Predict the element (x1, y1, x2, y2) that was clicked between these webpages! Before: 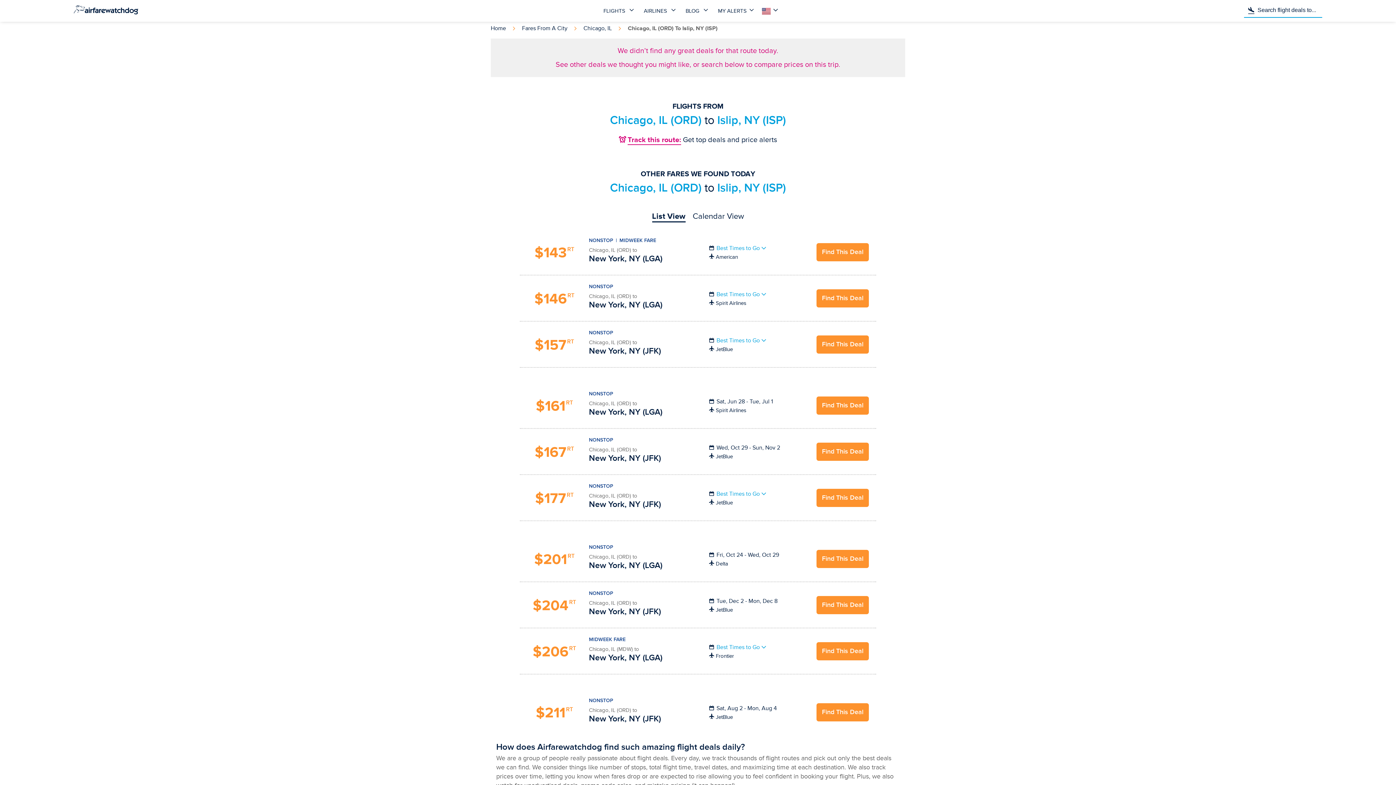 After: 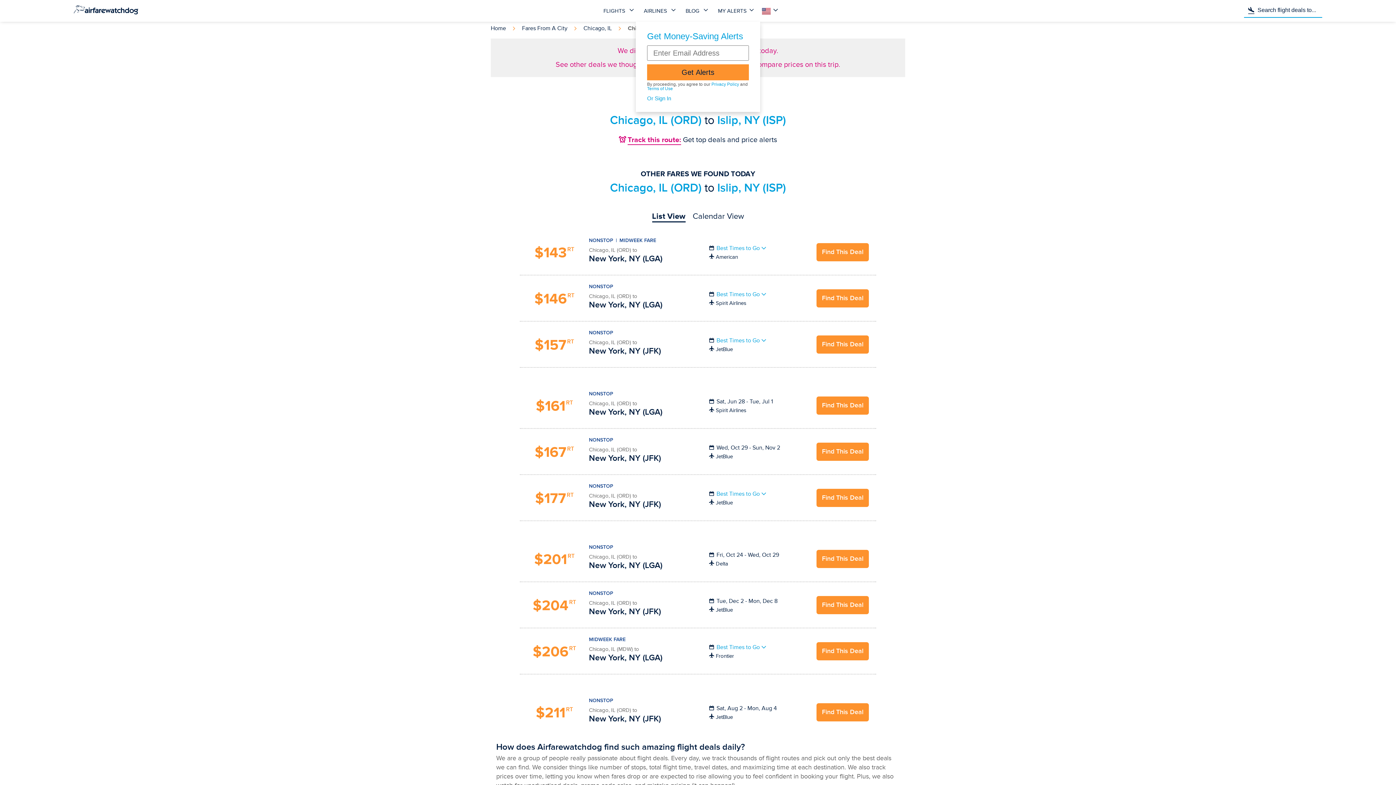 Action: label: MY ALERTS bbox: (714, 0, 760, 21)